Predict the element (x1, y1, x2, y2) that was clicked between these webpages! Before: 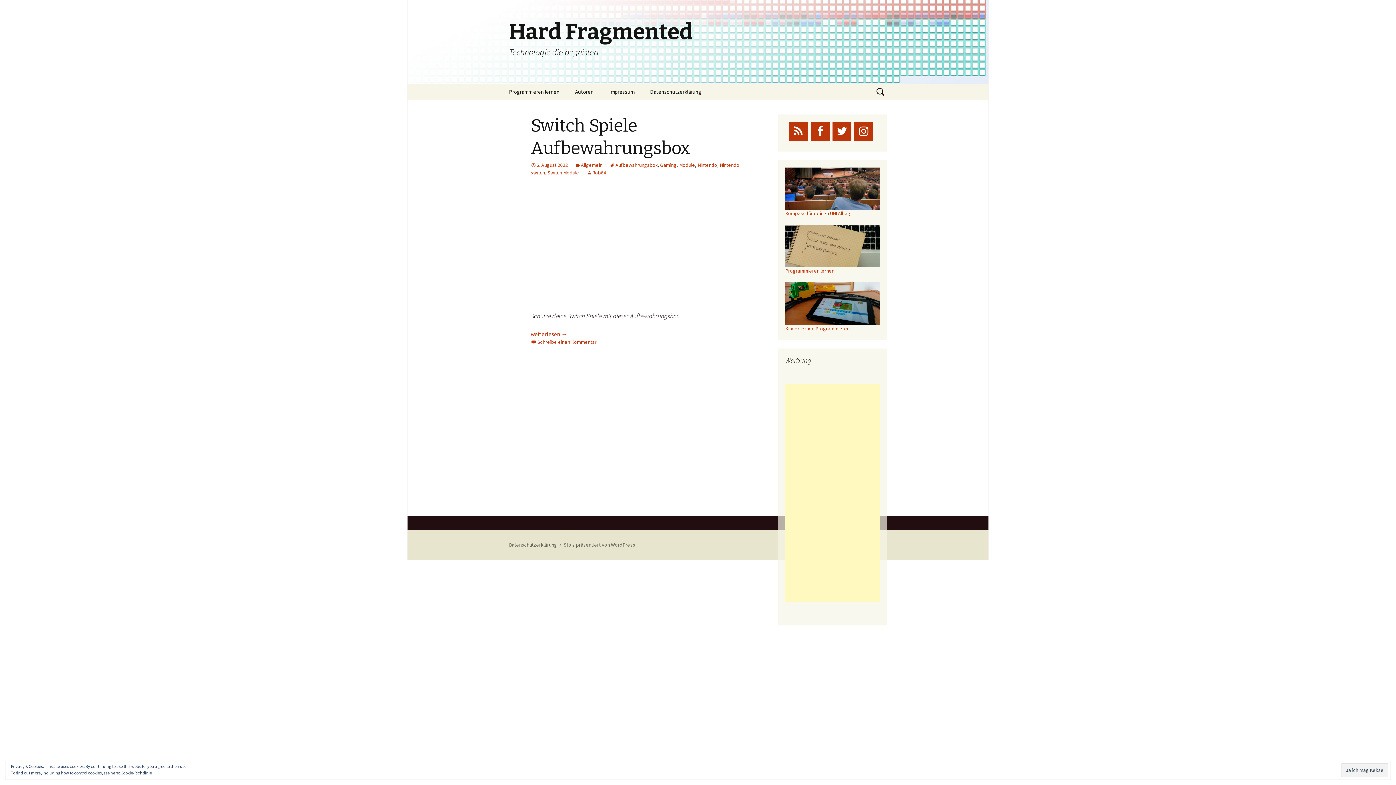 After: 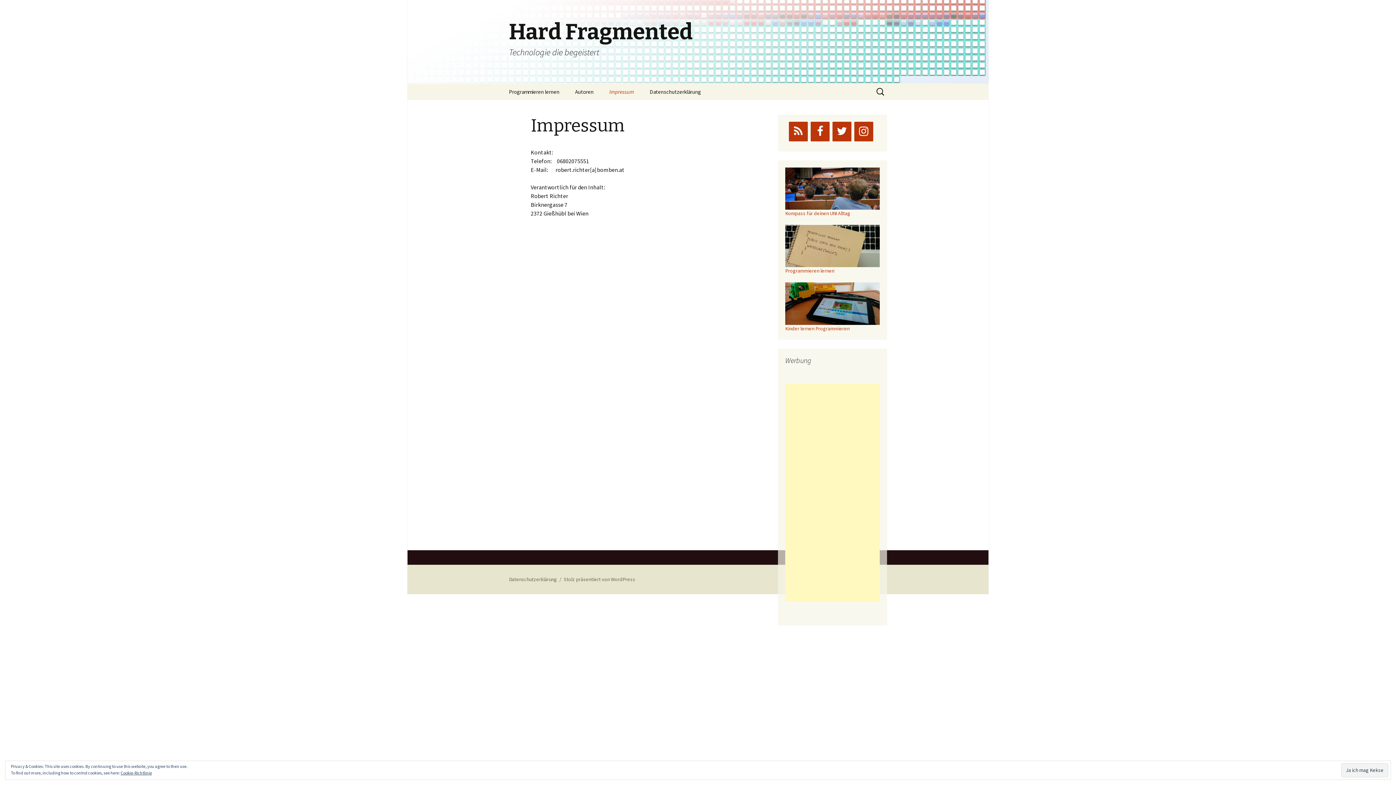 Action: label: Impressum bbox: (602, 83, 641, 100)